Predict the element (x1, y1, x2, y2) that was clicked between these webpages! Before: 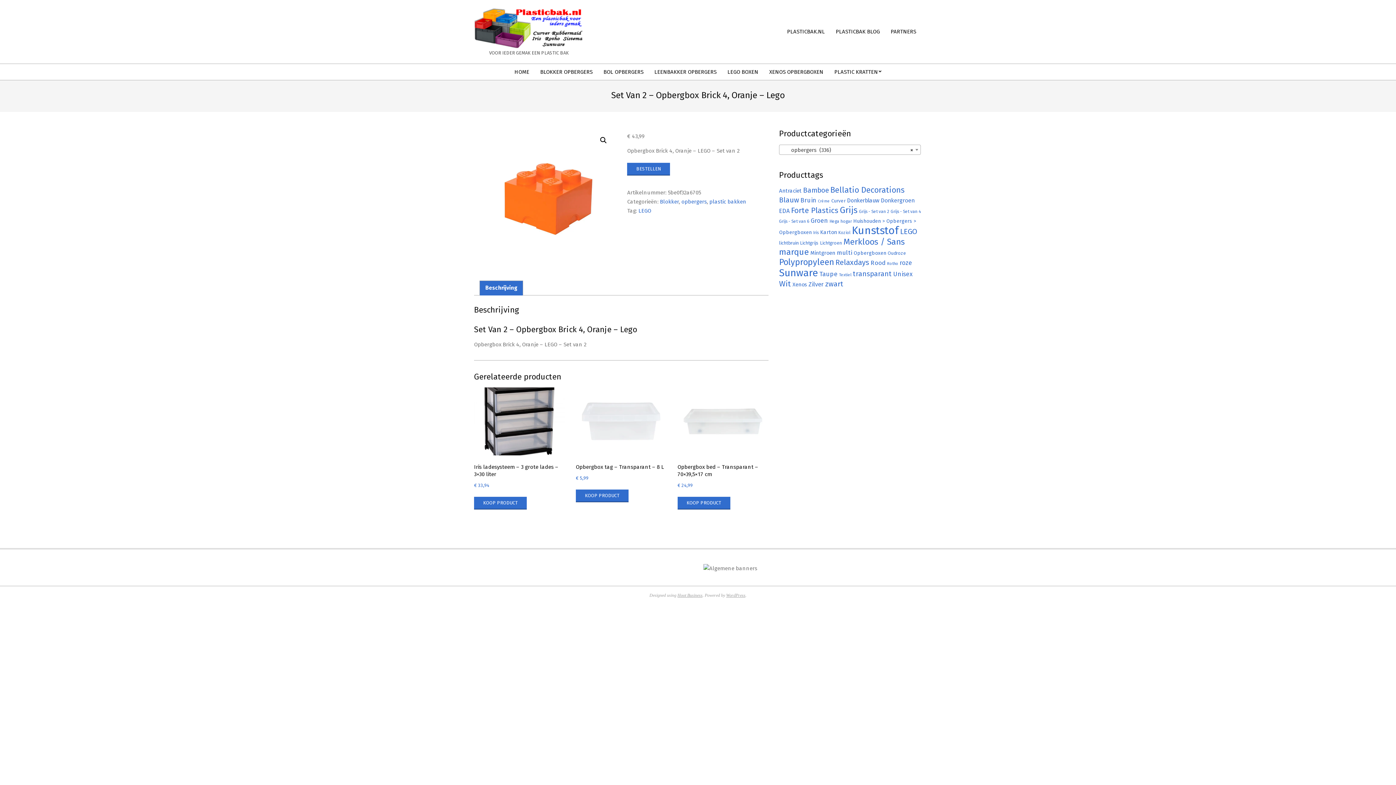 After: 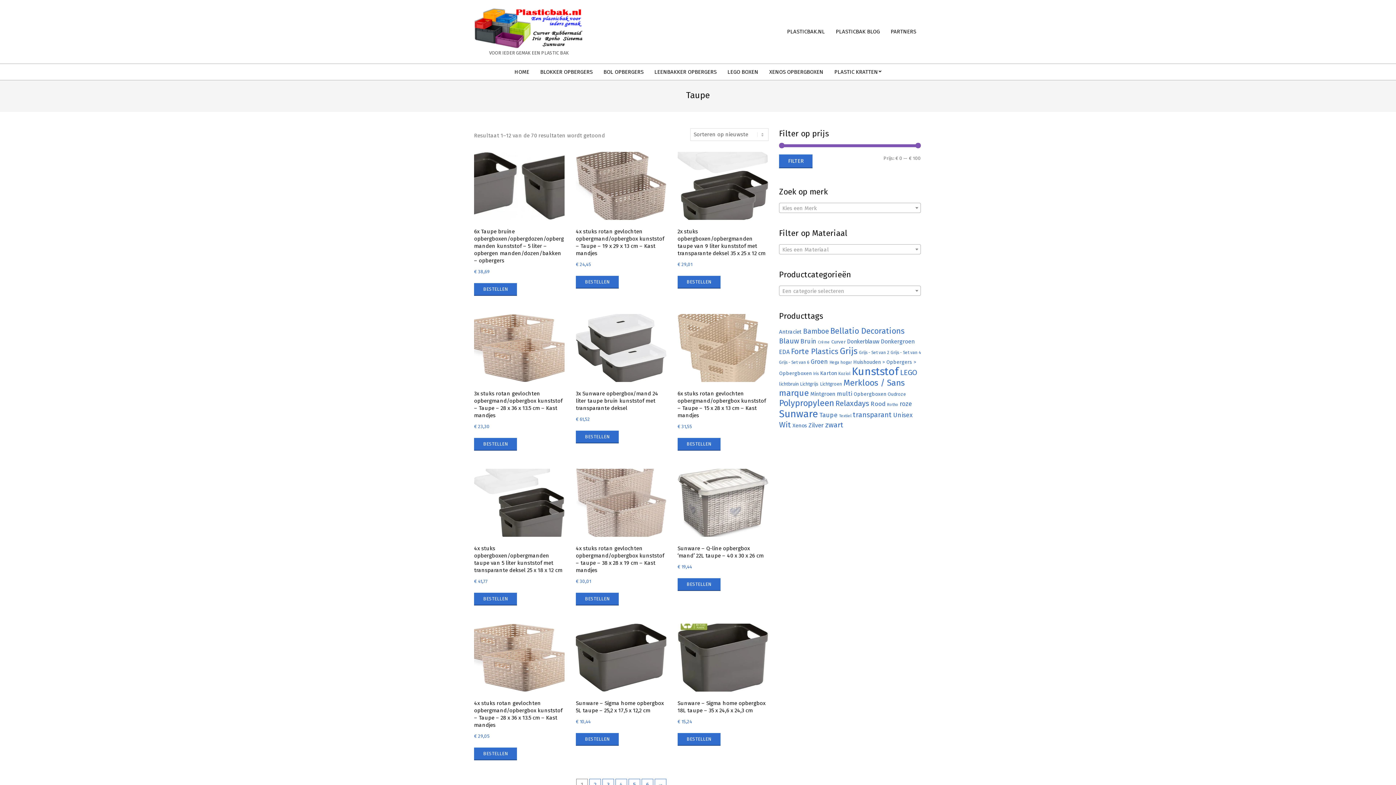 Action: bbox: (819, 270, 837, 278) label: Taupe (70 producten)